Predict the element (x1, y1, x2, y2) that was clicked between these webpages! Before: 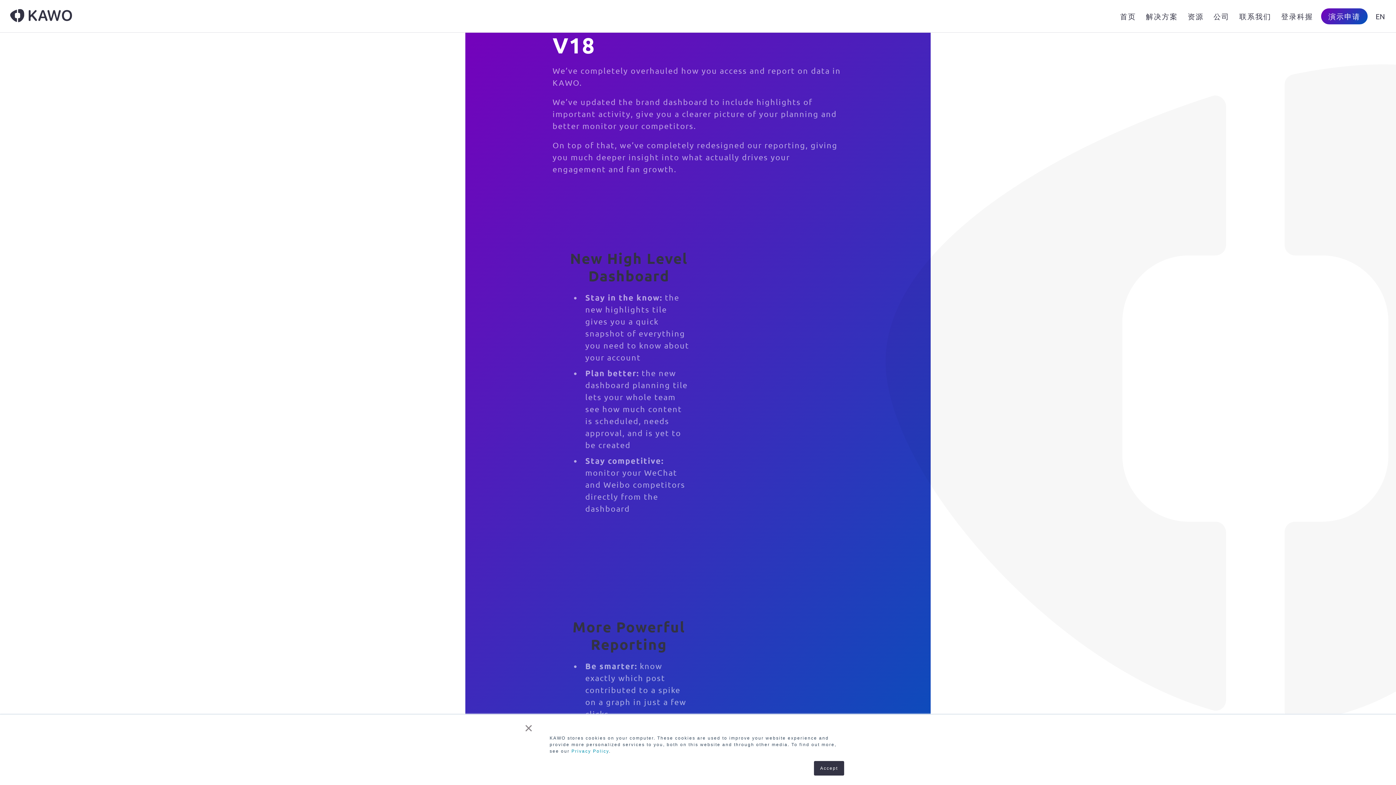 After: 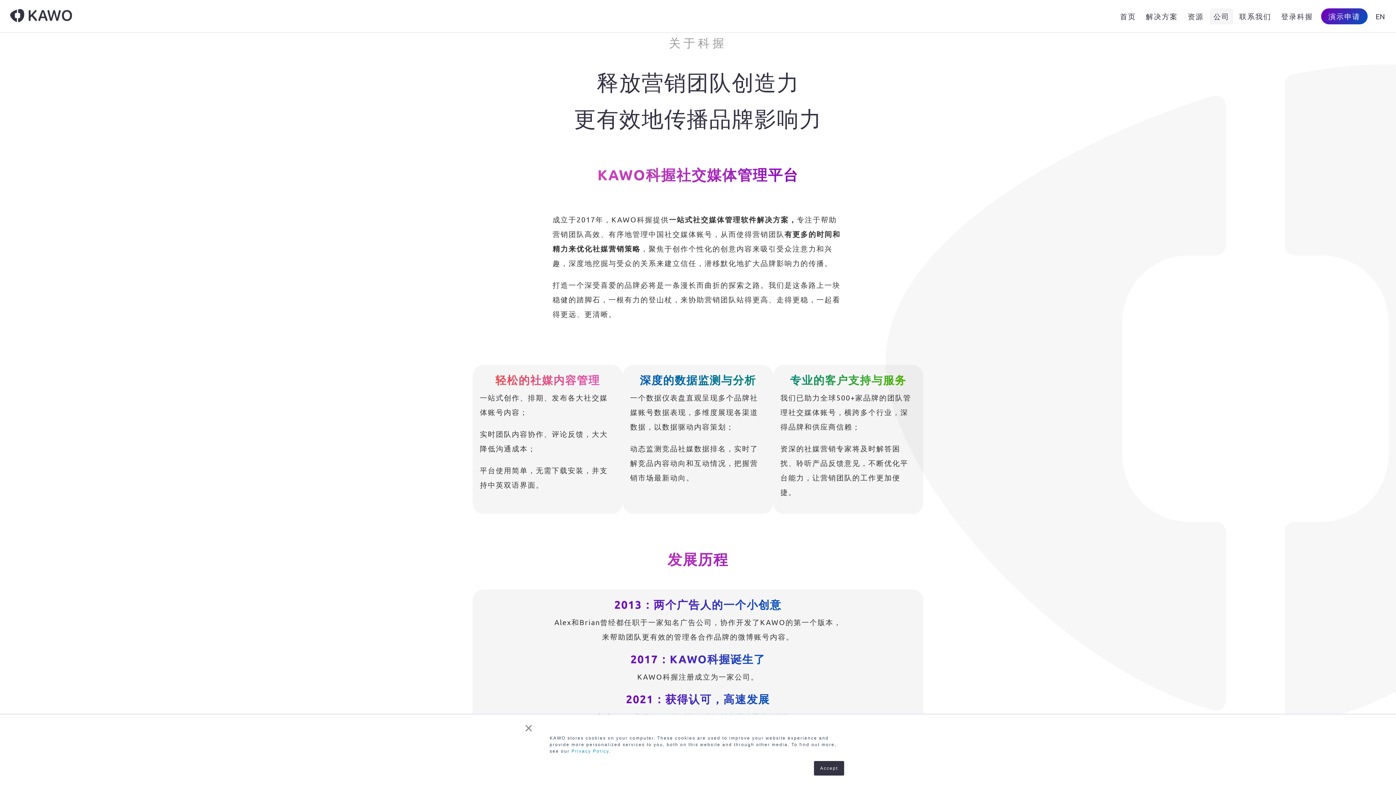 Action: label: 公司 bbox: (1210, 8, 1233, 24)